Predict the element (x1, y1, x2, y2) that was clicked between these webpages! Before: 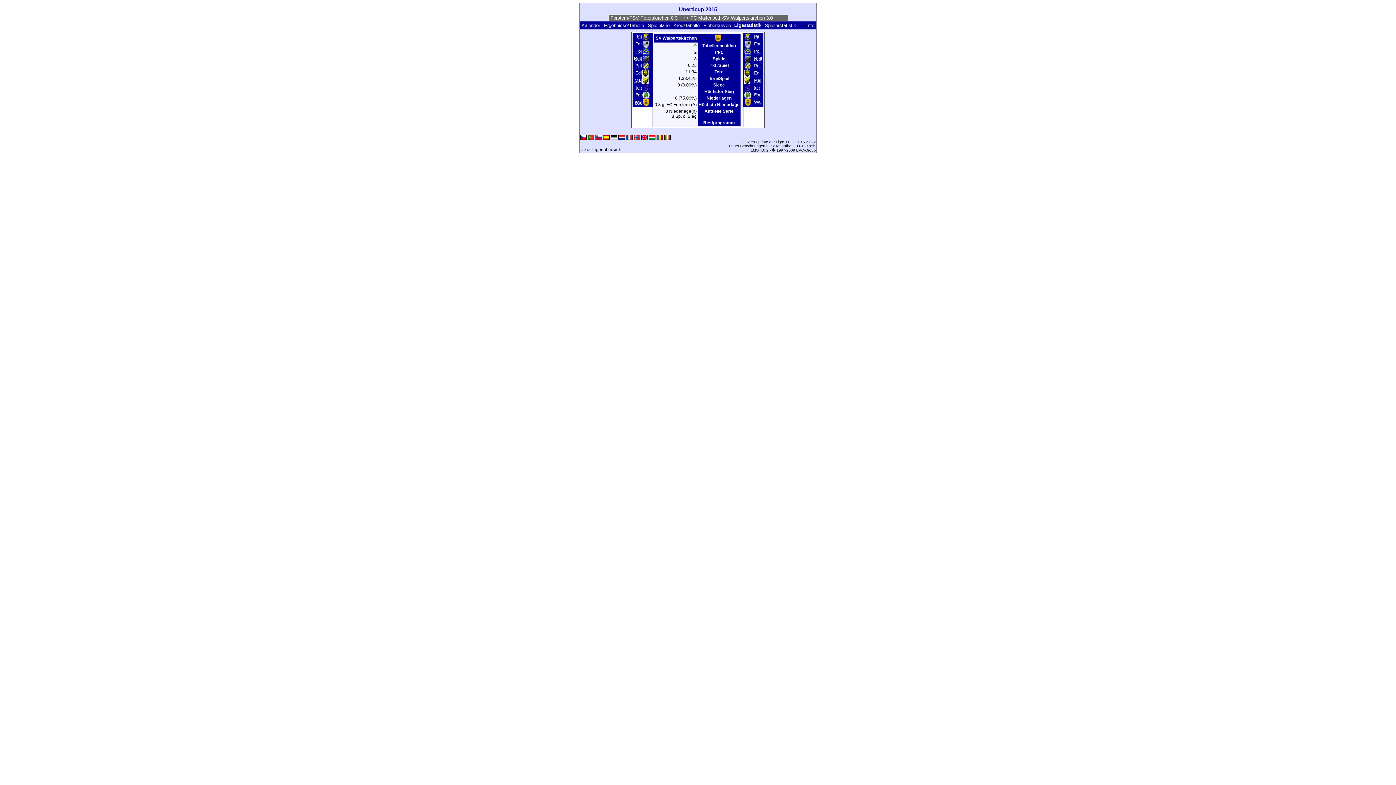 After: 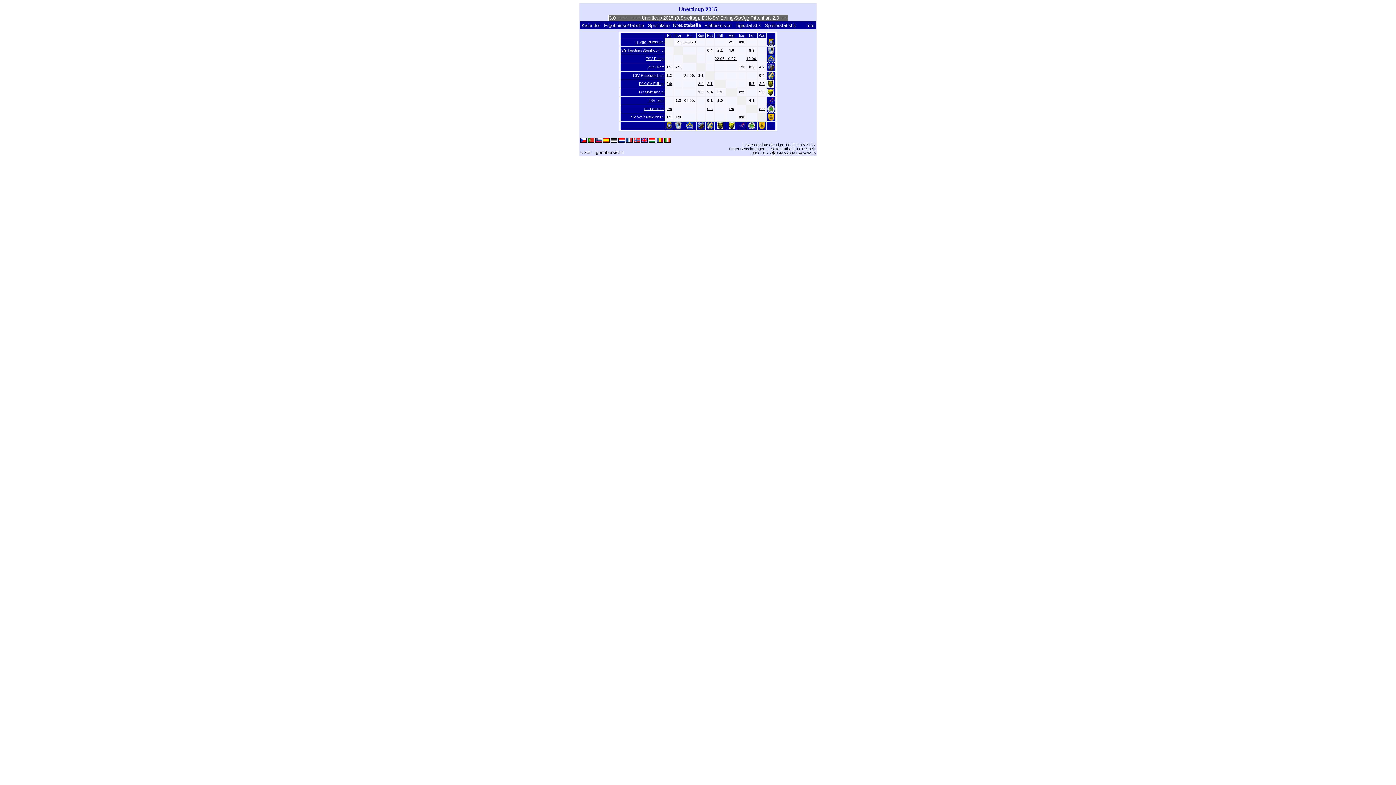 Action: label: Kreuztabelle bbox: (673, 22, 700, 28)